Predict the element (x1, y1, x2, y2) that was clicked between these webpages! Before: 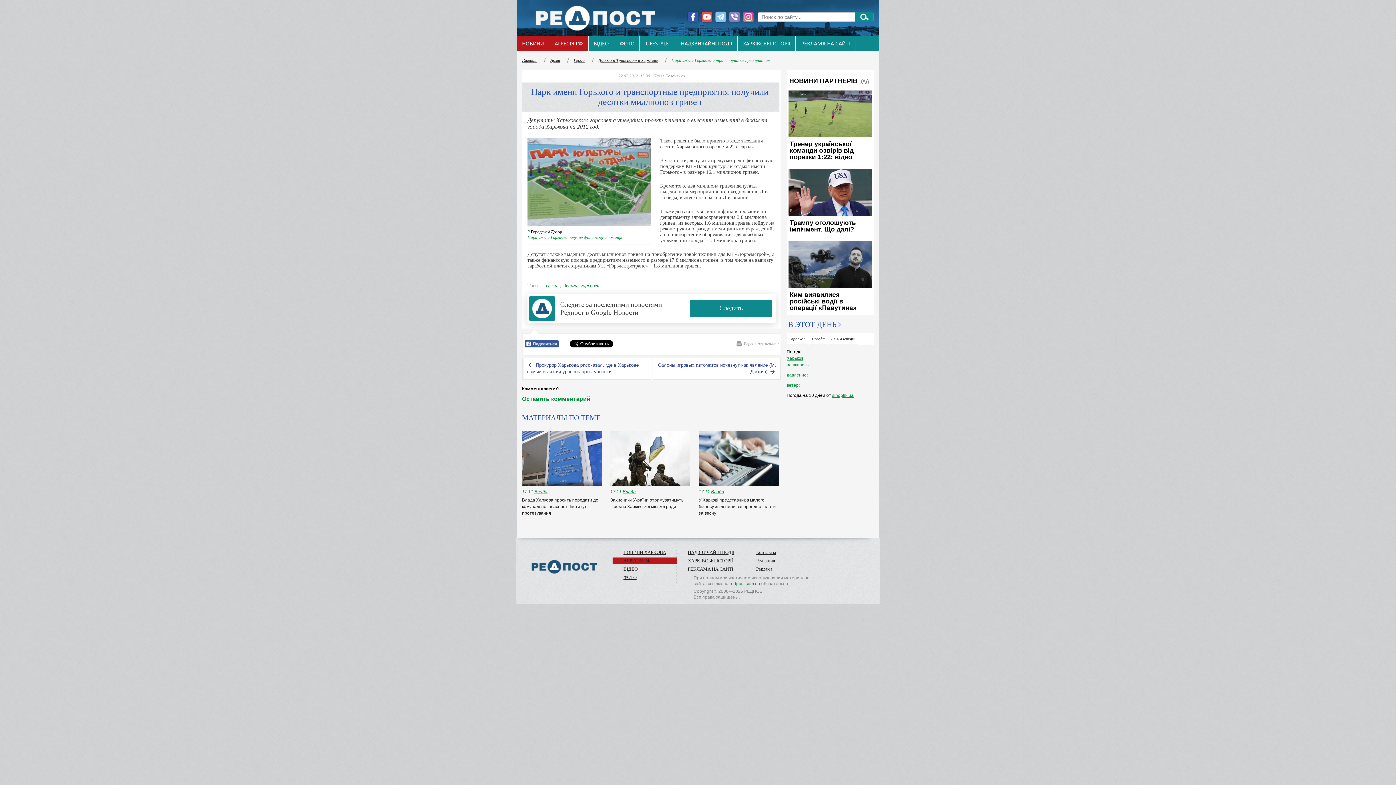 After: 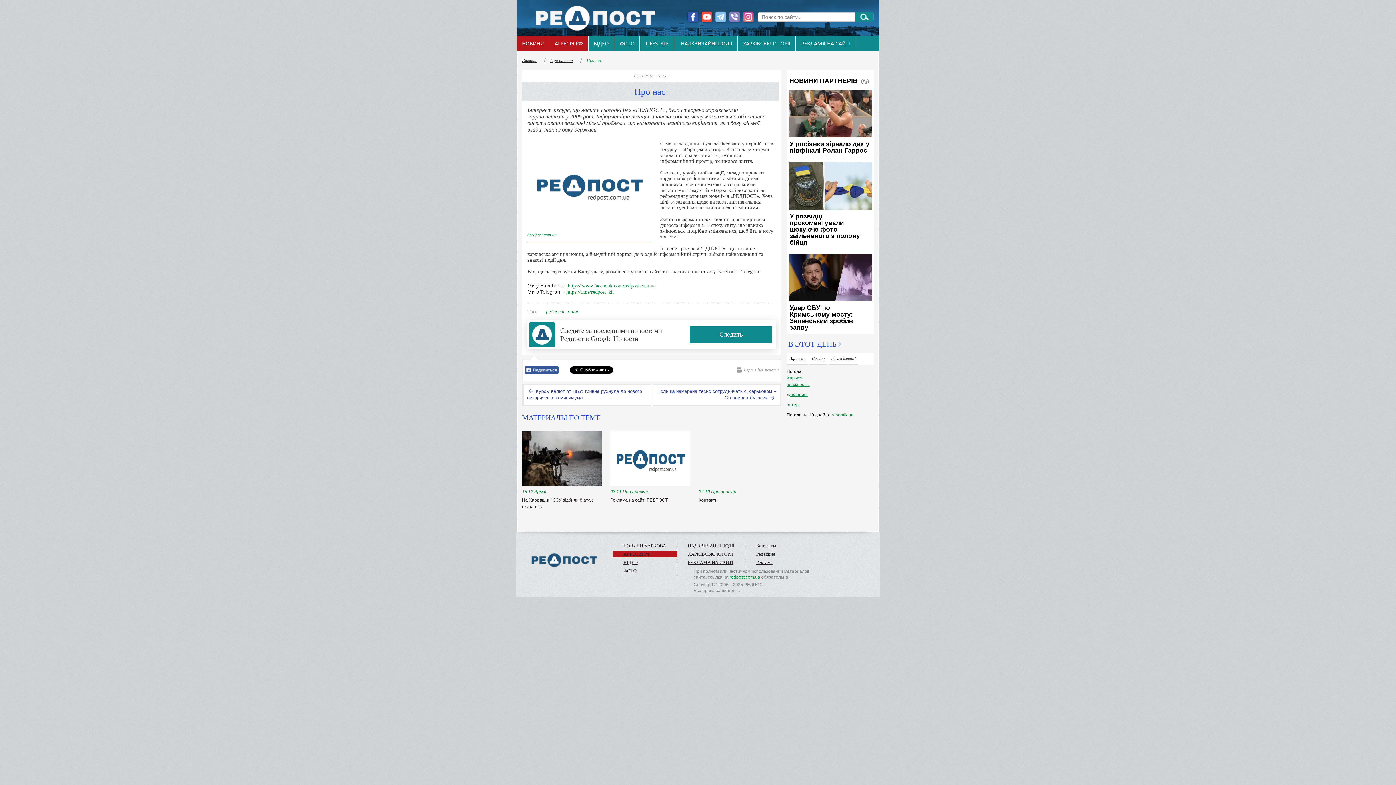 Action: label: Редакция bbox: (756, 558, 775, 563)